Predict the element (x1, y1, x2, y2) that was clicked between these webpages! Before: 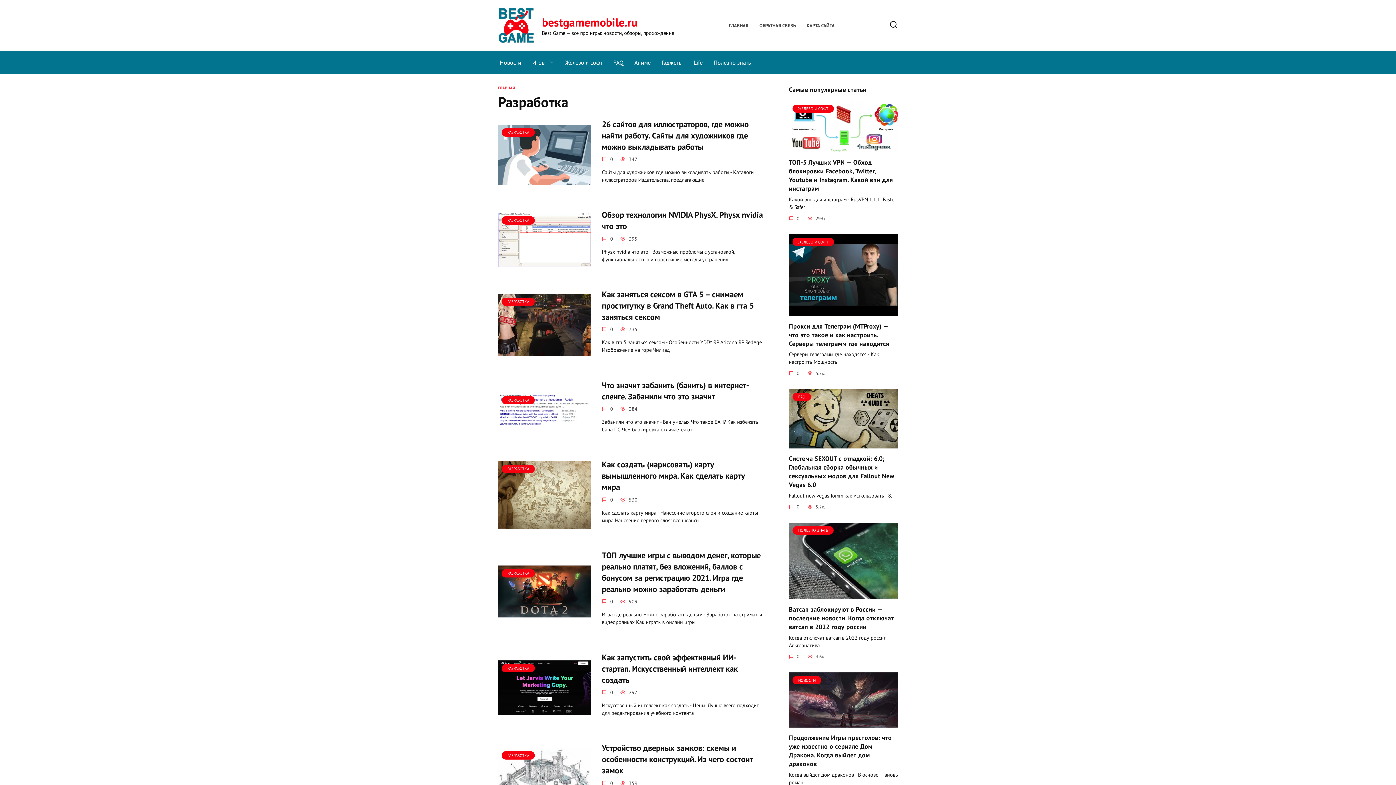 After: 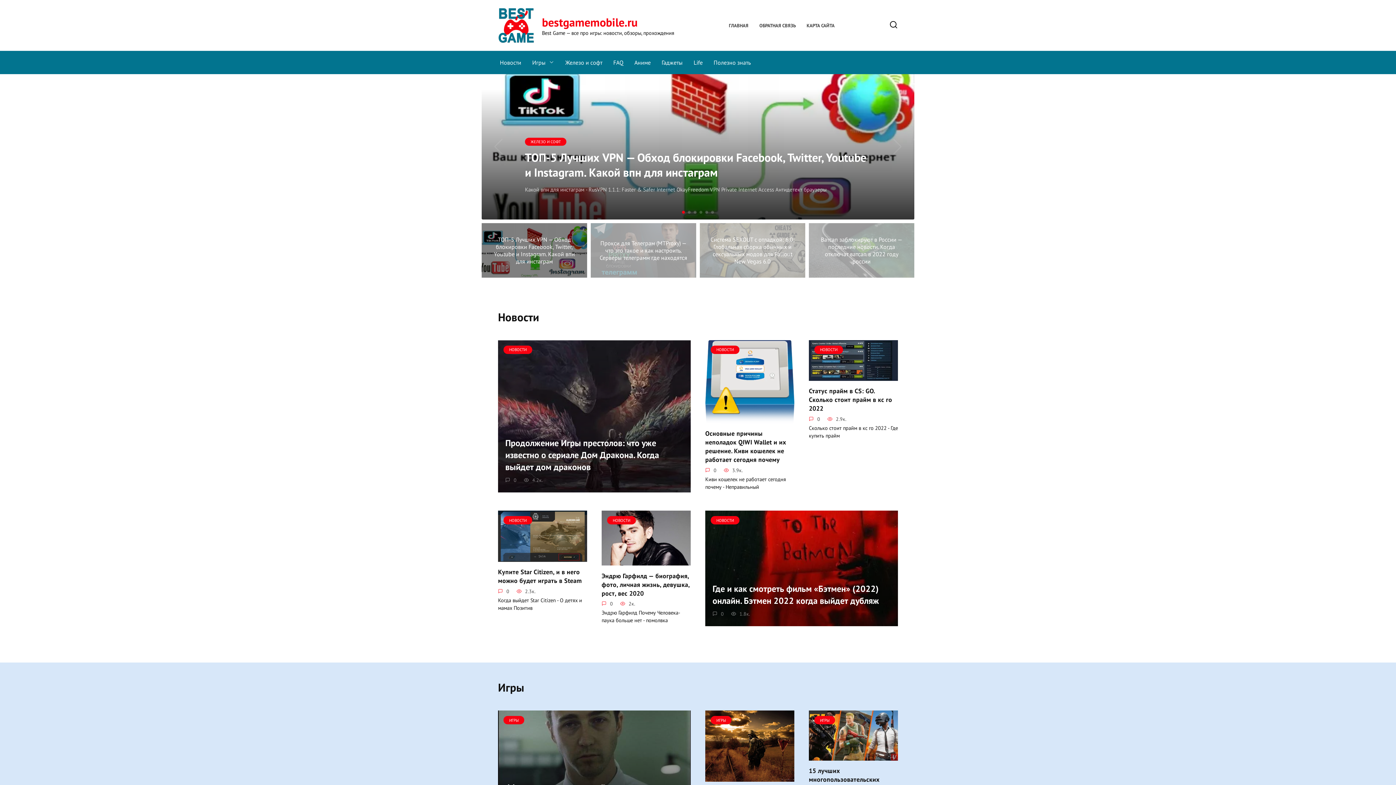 Action: bbox: (729, 22, 748, 28) label: ГЛАВНАЯ